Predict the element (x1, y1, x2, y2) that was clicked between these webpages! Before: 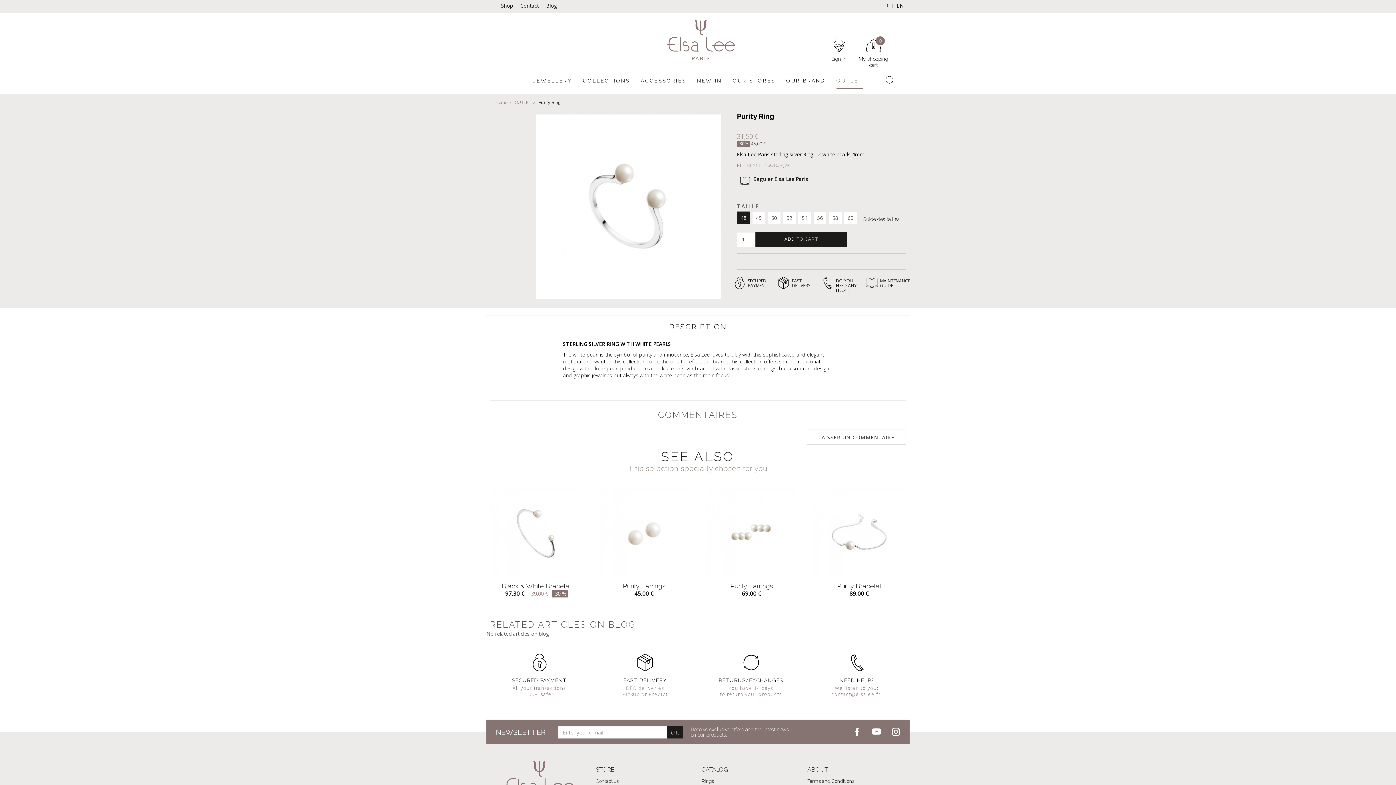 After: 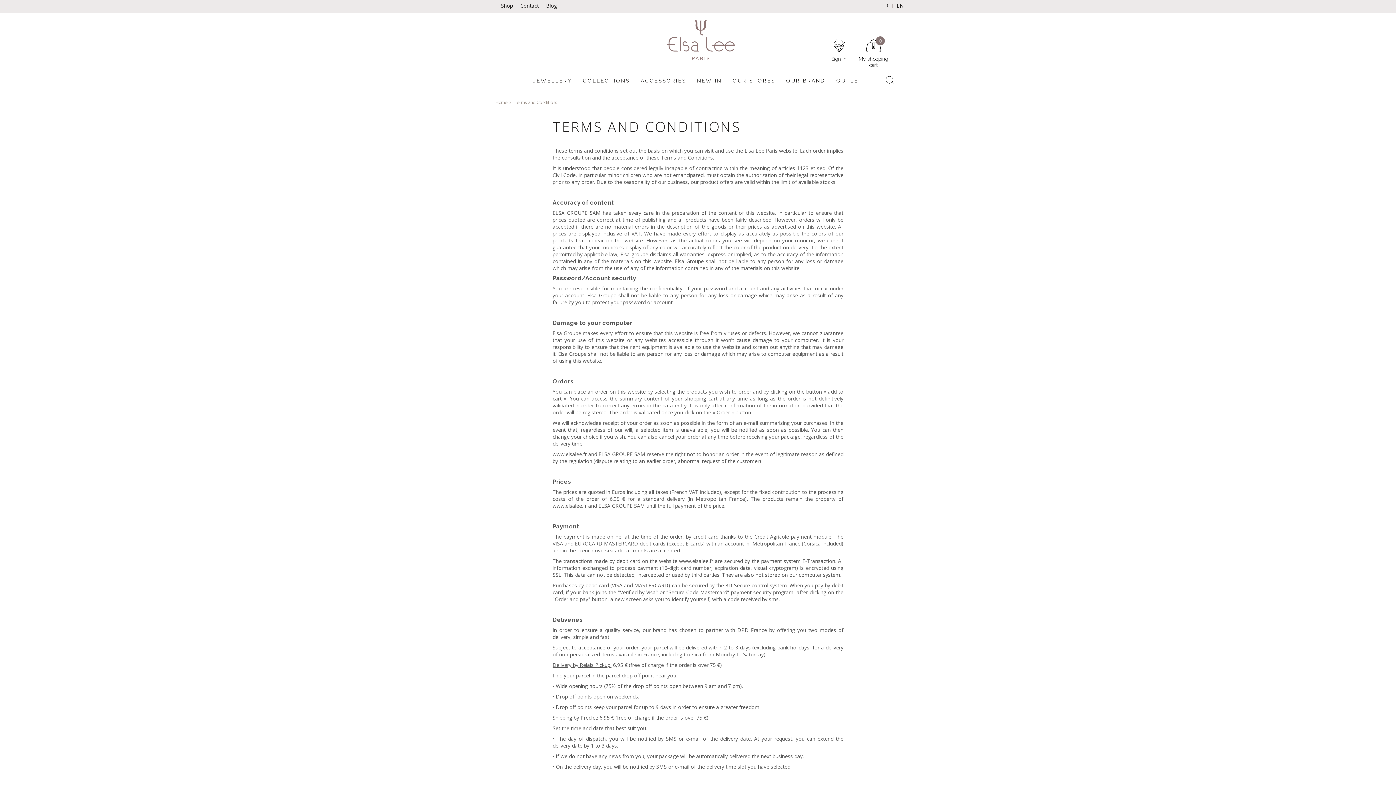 Action: label: Terms and Conditions bbox: (807, 779, 854, 784)